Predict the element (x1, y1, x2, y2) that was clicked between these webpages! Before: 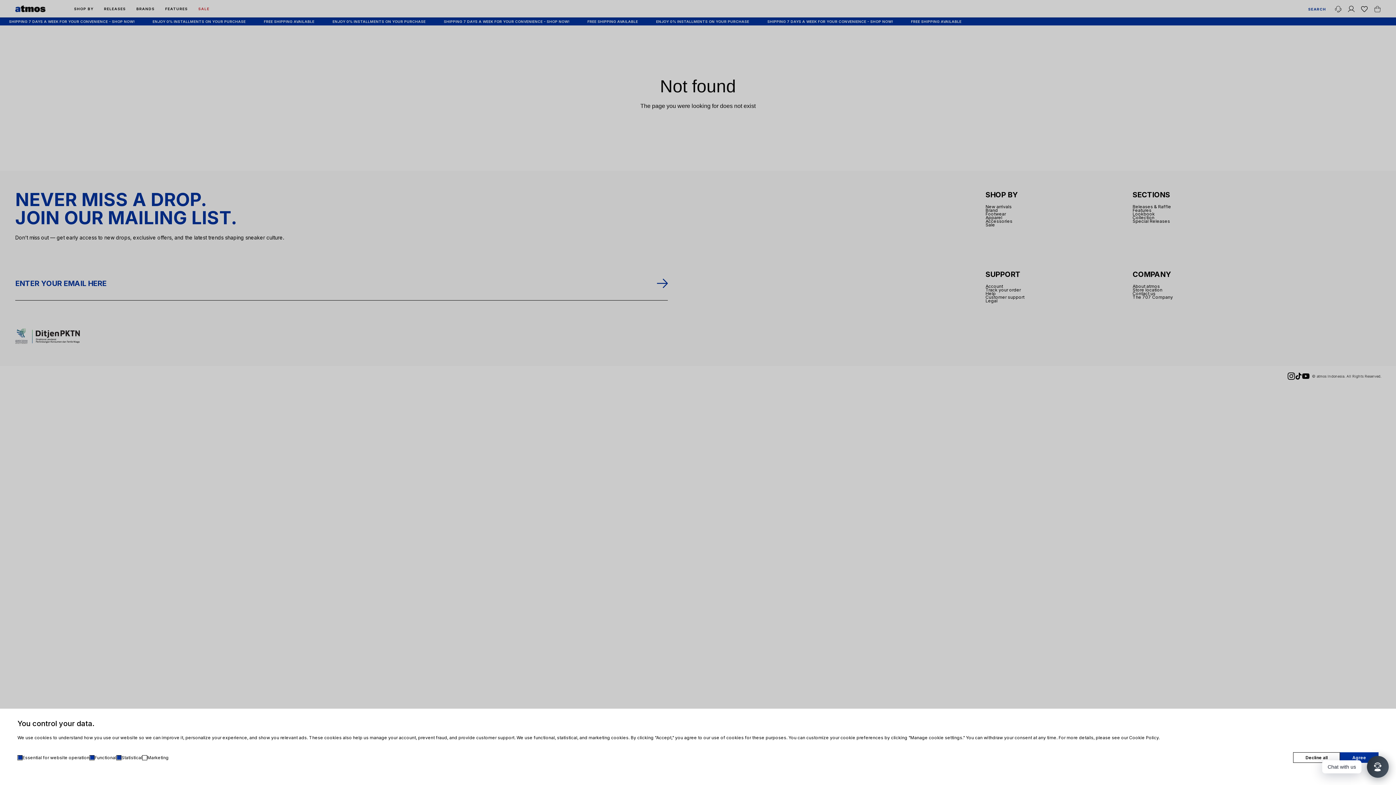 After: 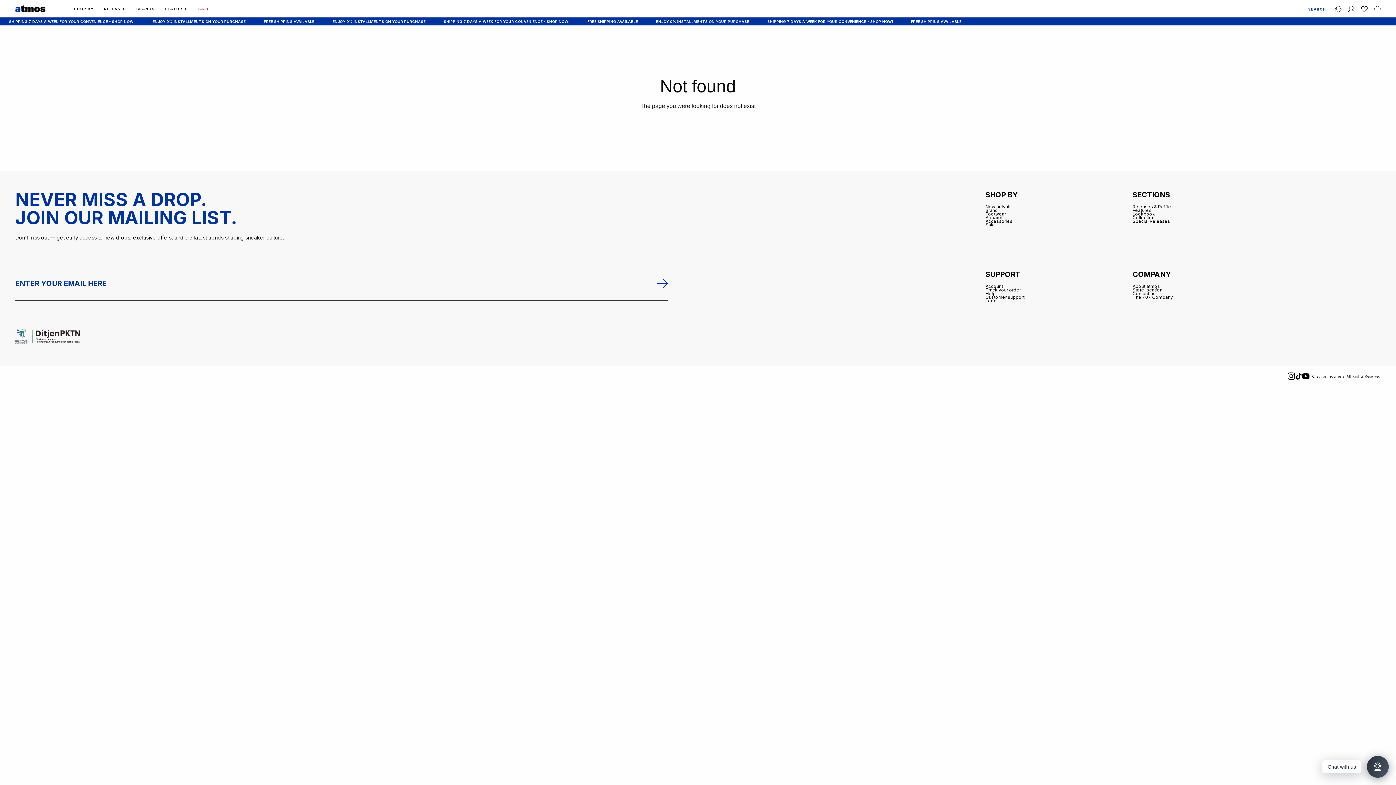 Action: label: Agree bbox: (1340, 752, 1378, 763)